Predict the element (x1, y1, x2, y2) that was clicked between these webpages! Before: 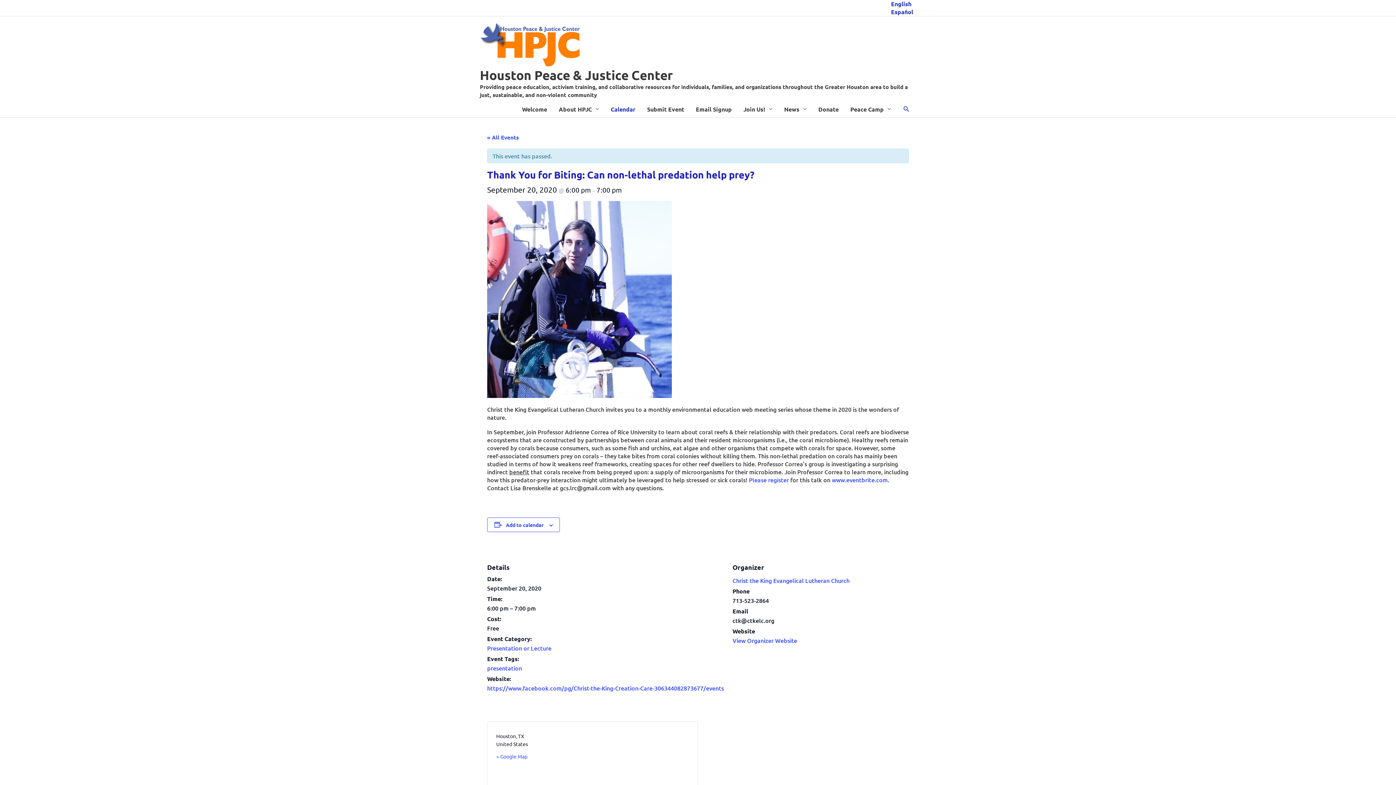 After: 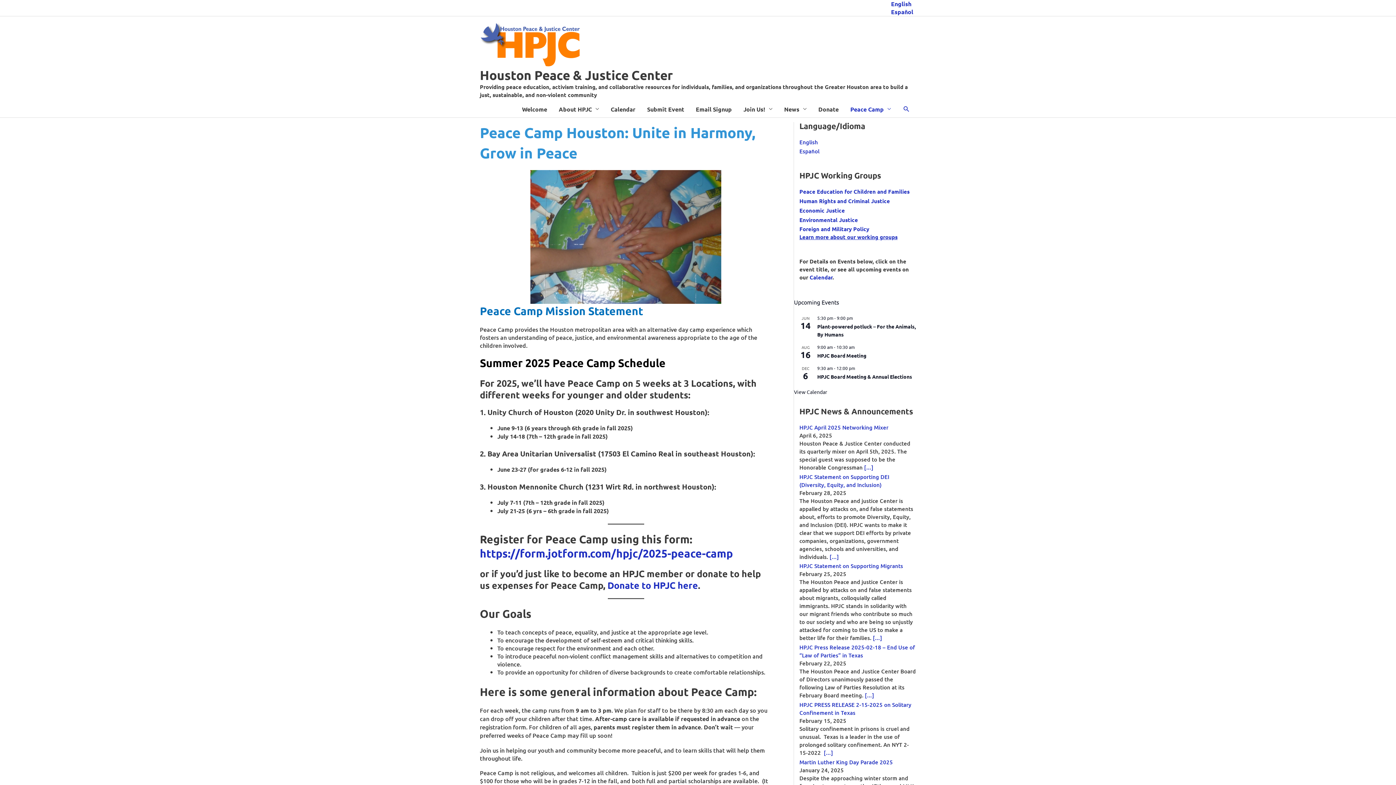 Action: bbox: (844, 104, 897, 117) label: Peace Camp